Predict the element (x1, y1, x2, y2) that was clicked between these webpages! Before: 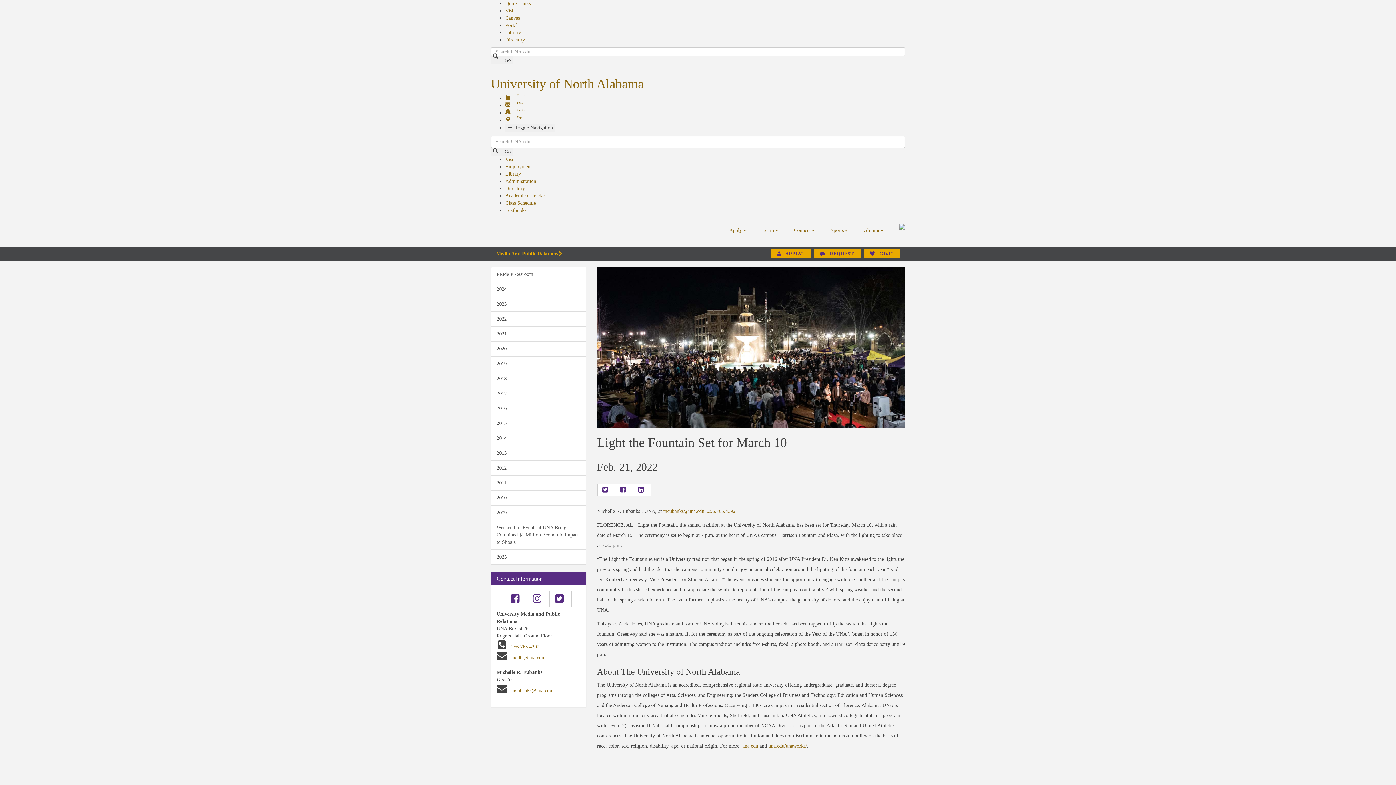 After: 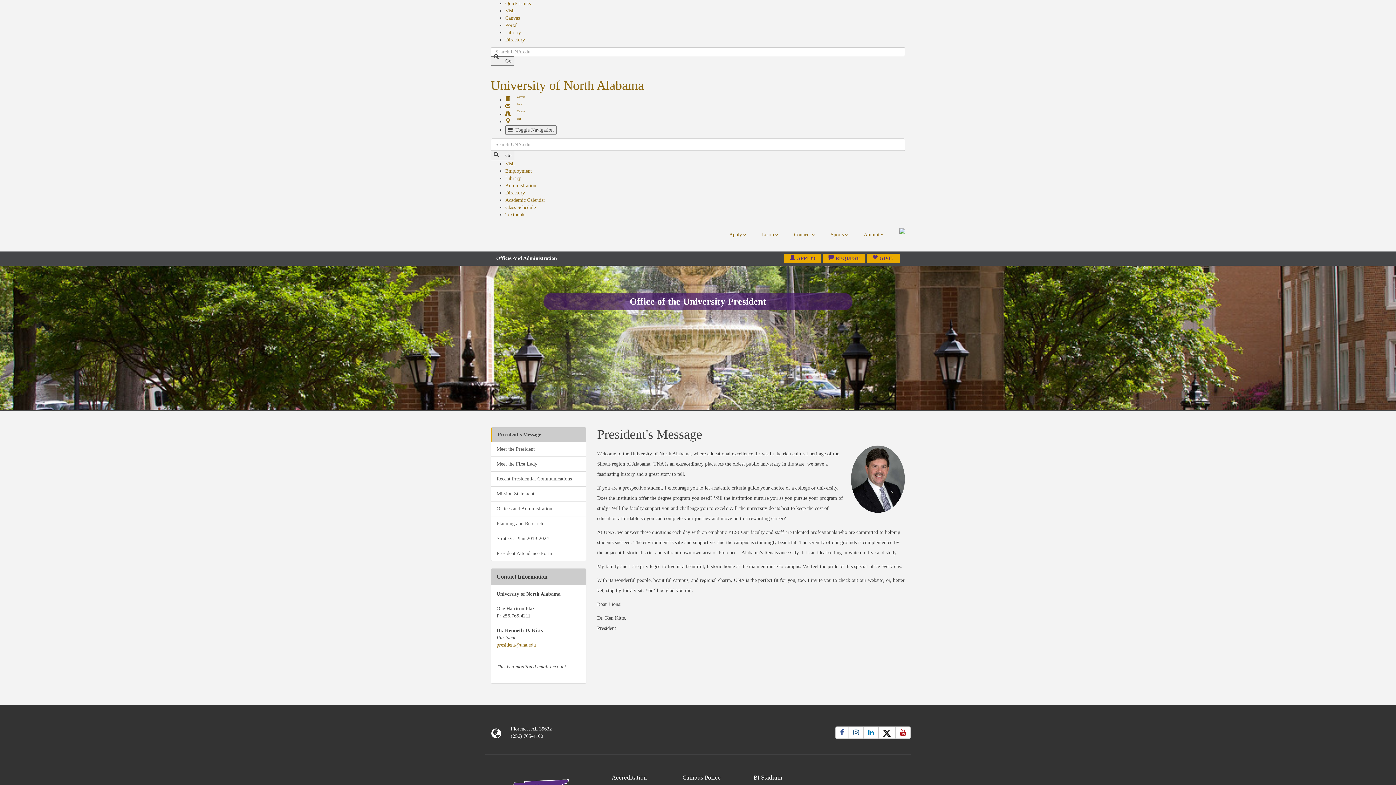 Action: label: Administration bbox: (505, 178, 536, 184)